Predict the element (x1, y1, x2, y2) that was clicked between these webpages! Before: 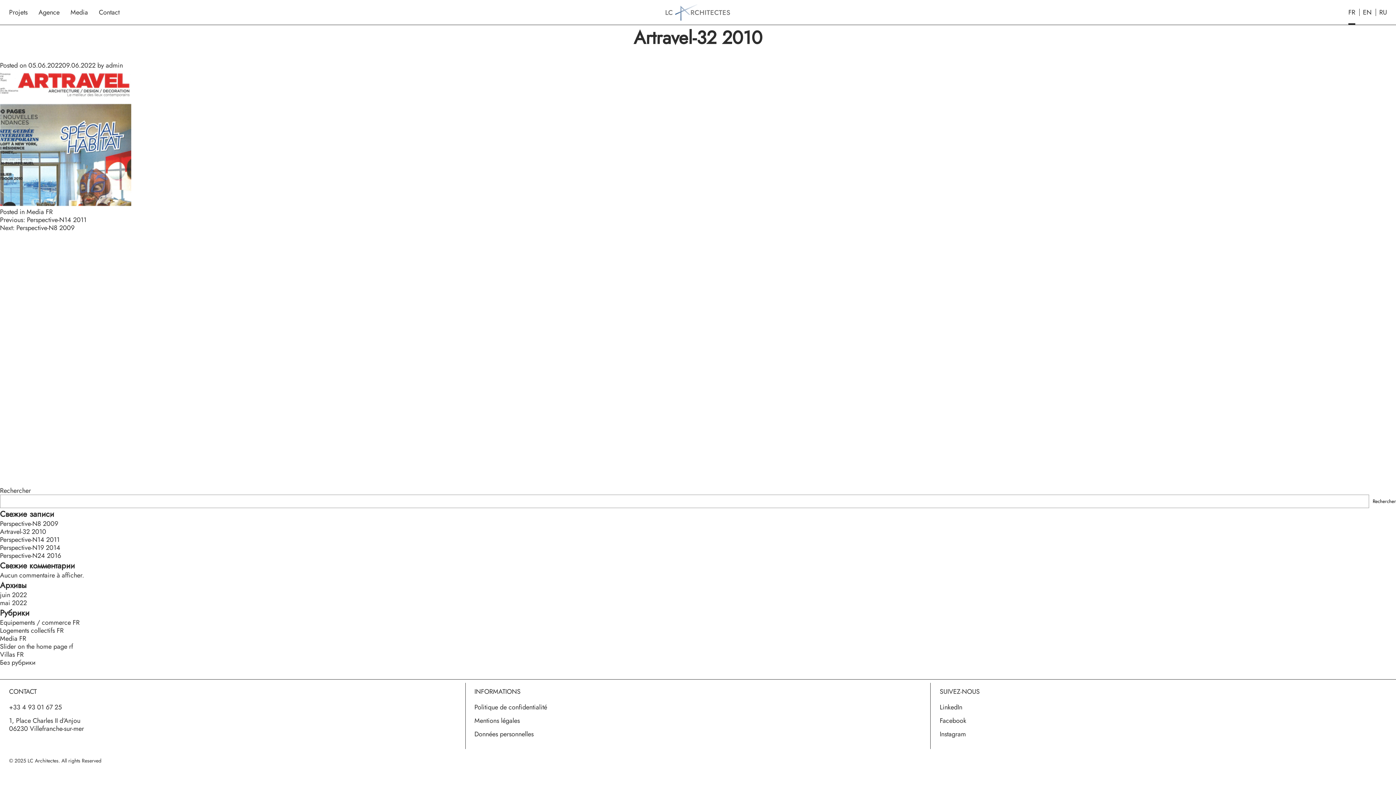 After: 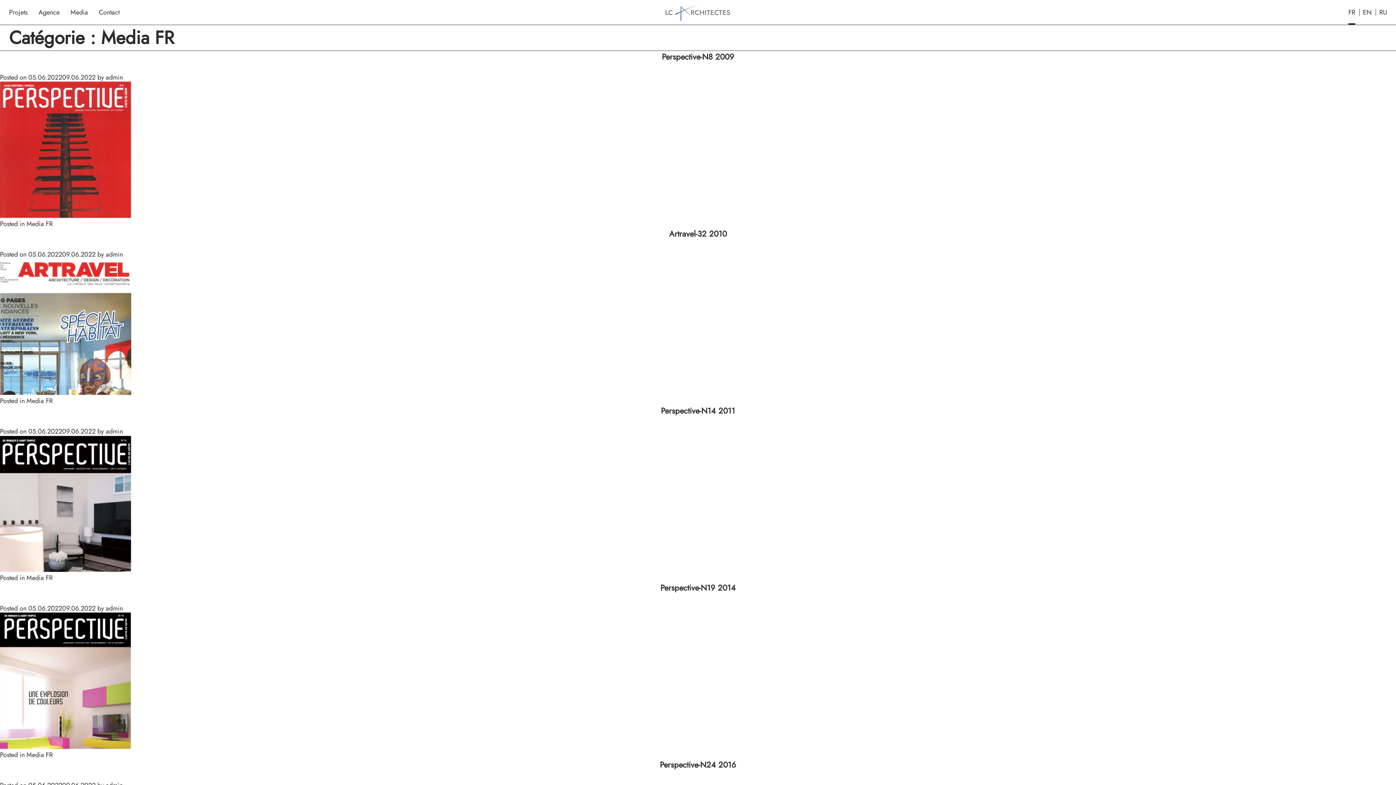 Action: bbox: (26, 207, 52, 216) label: Media FR